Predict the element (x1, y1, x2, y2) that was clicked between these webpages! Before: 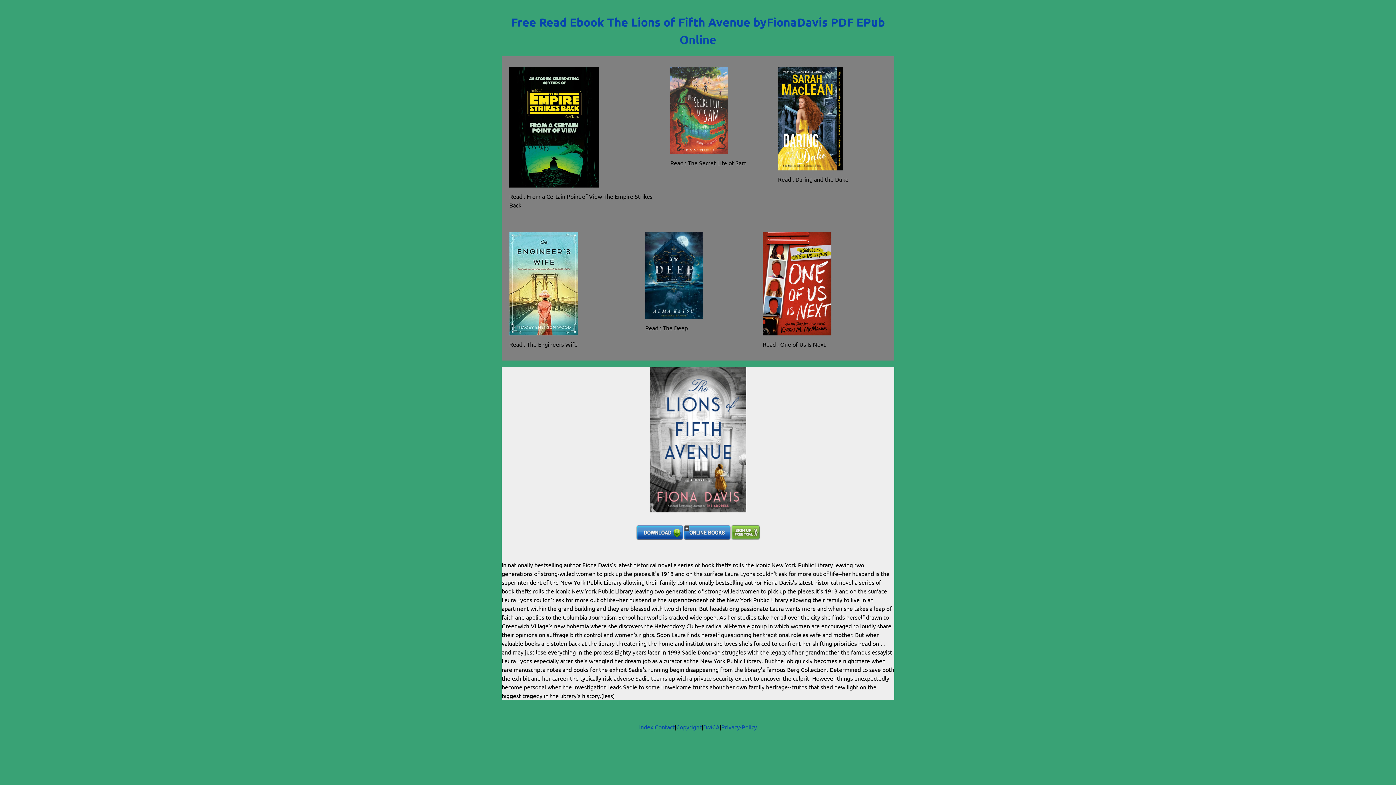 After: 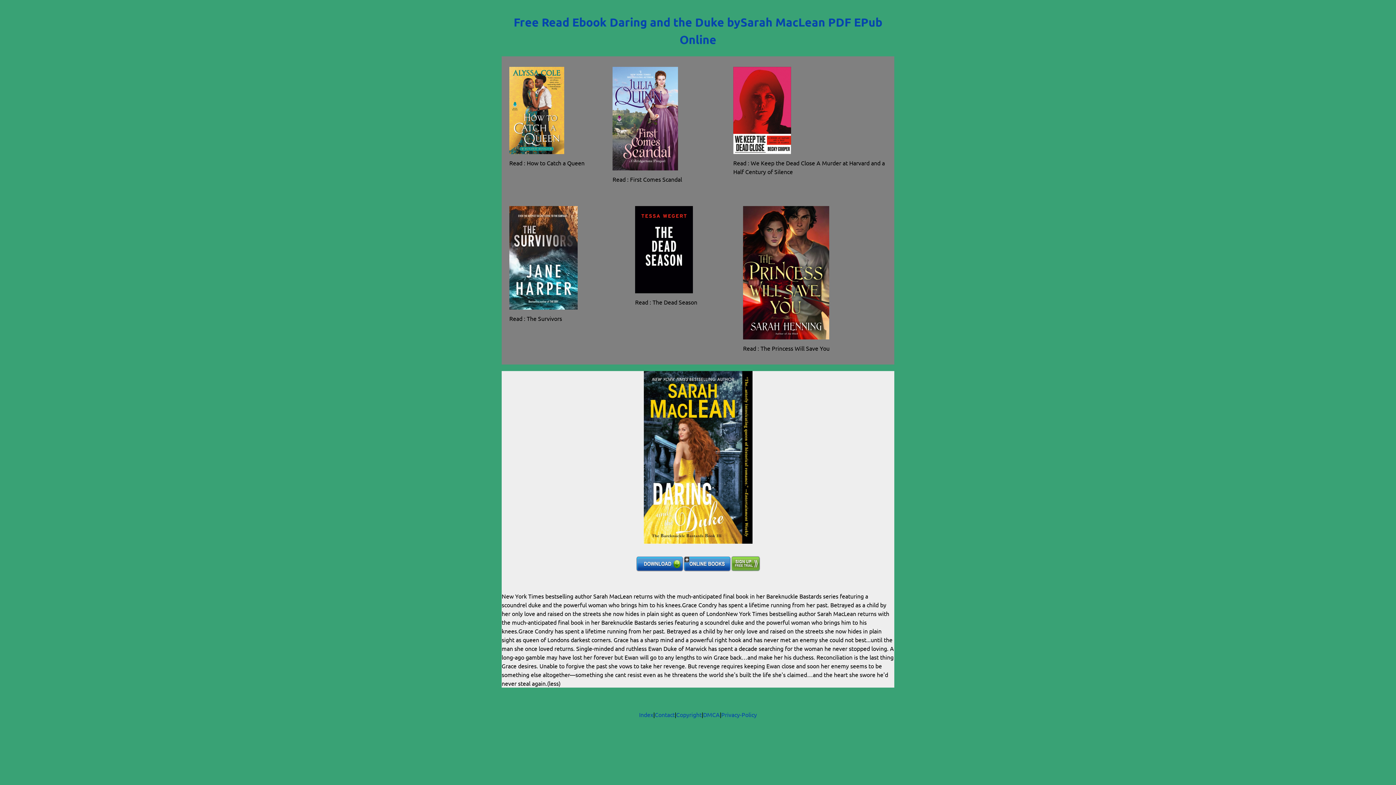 Action: bbox: (778, 63, 886, 170)